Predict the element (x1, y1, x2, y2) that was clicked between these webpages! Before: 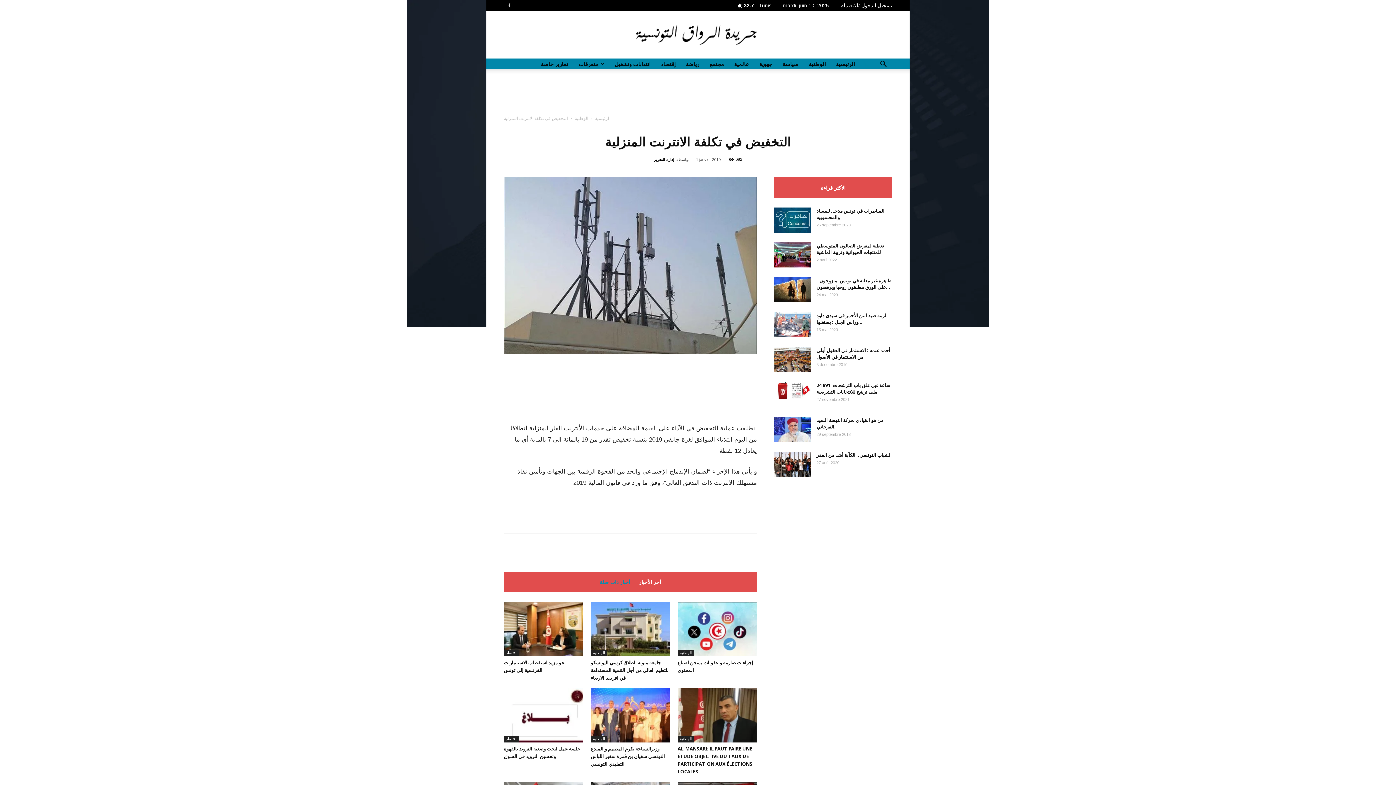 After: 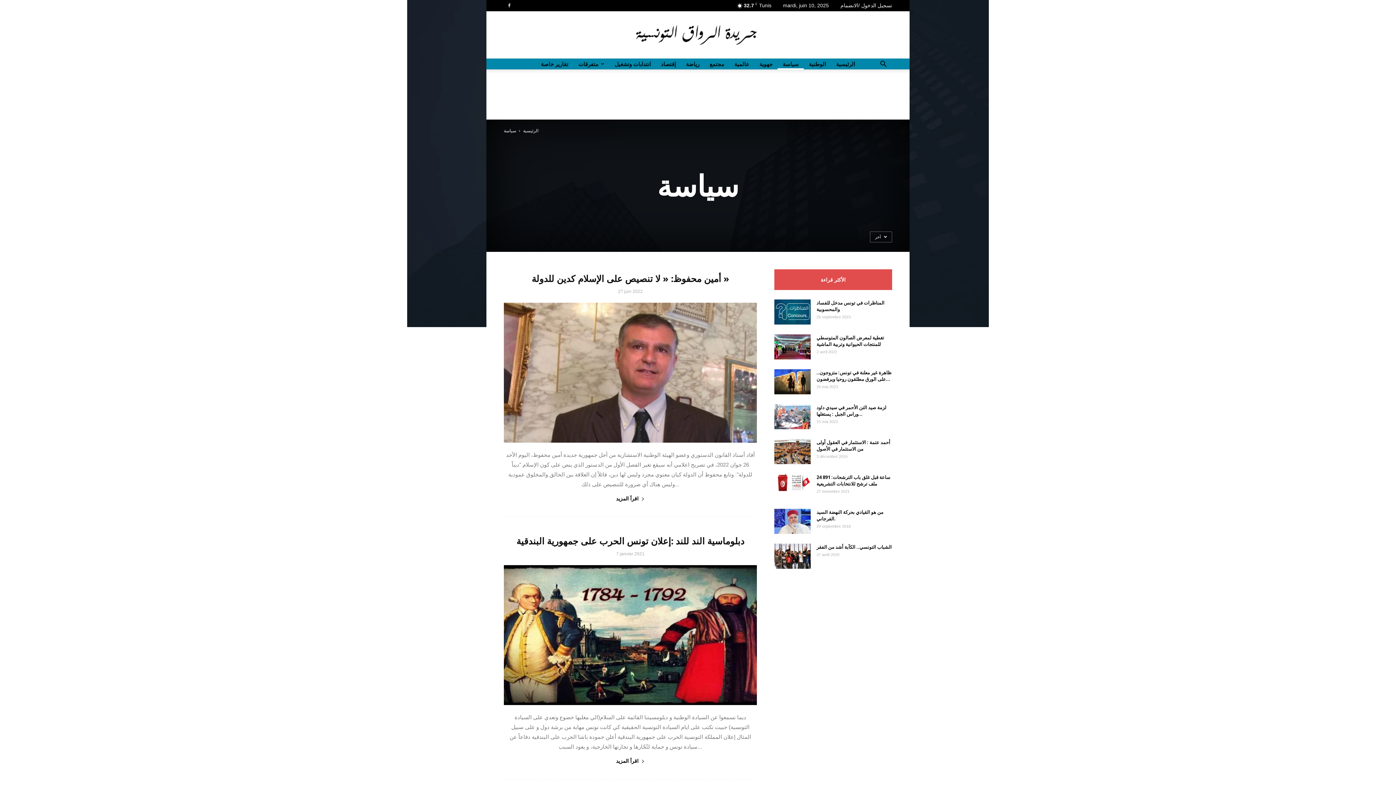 Action: label: سياسة bbox: (777, 58, 804, 69)